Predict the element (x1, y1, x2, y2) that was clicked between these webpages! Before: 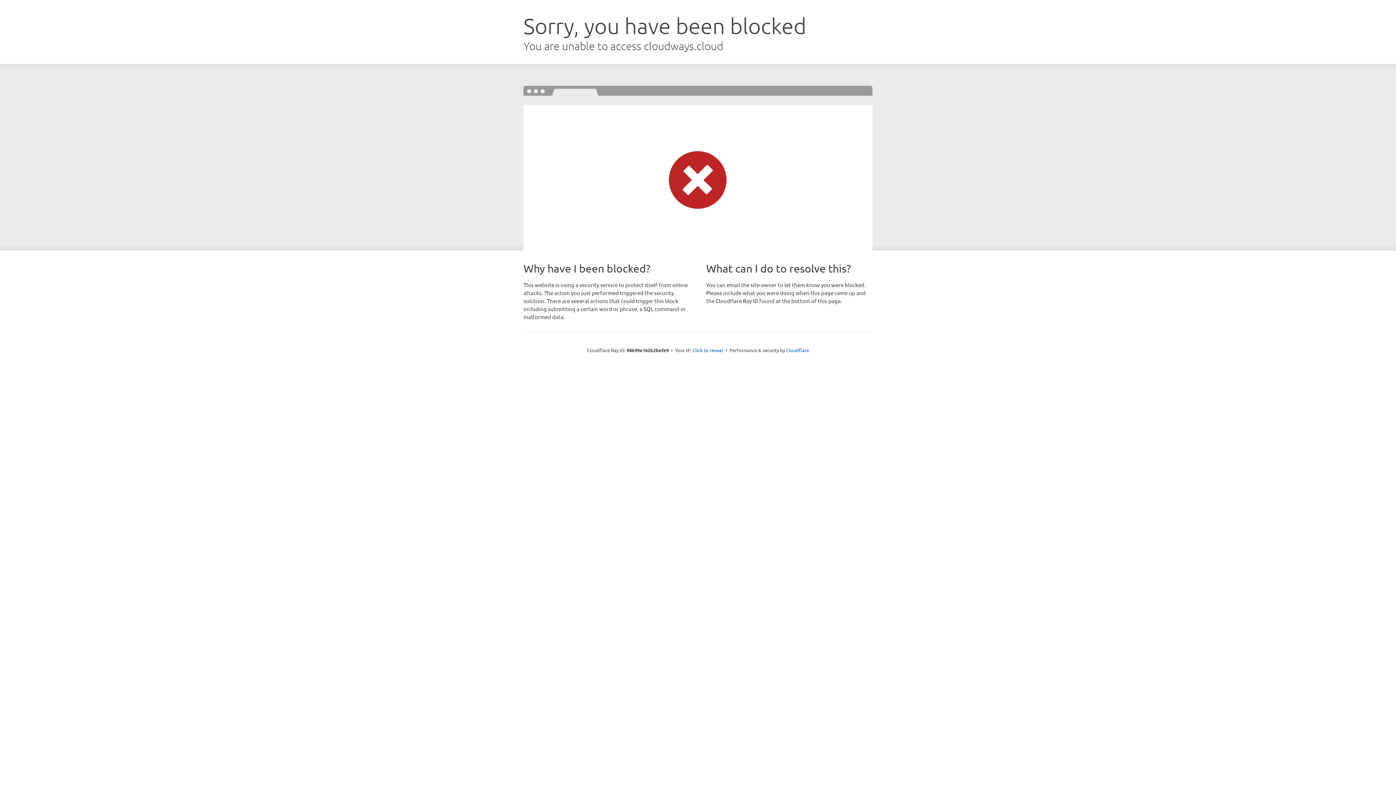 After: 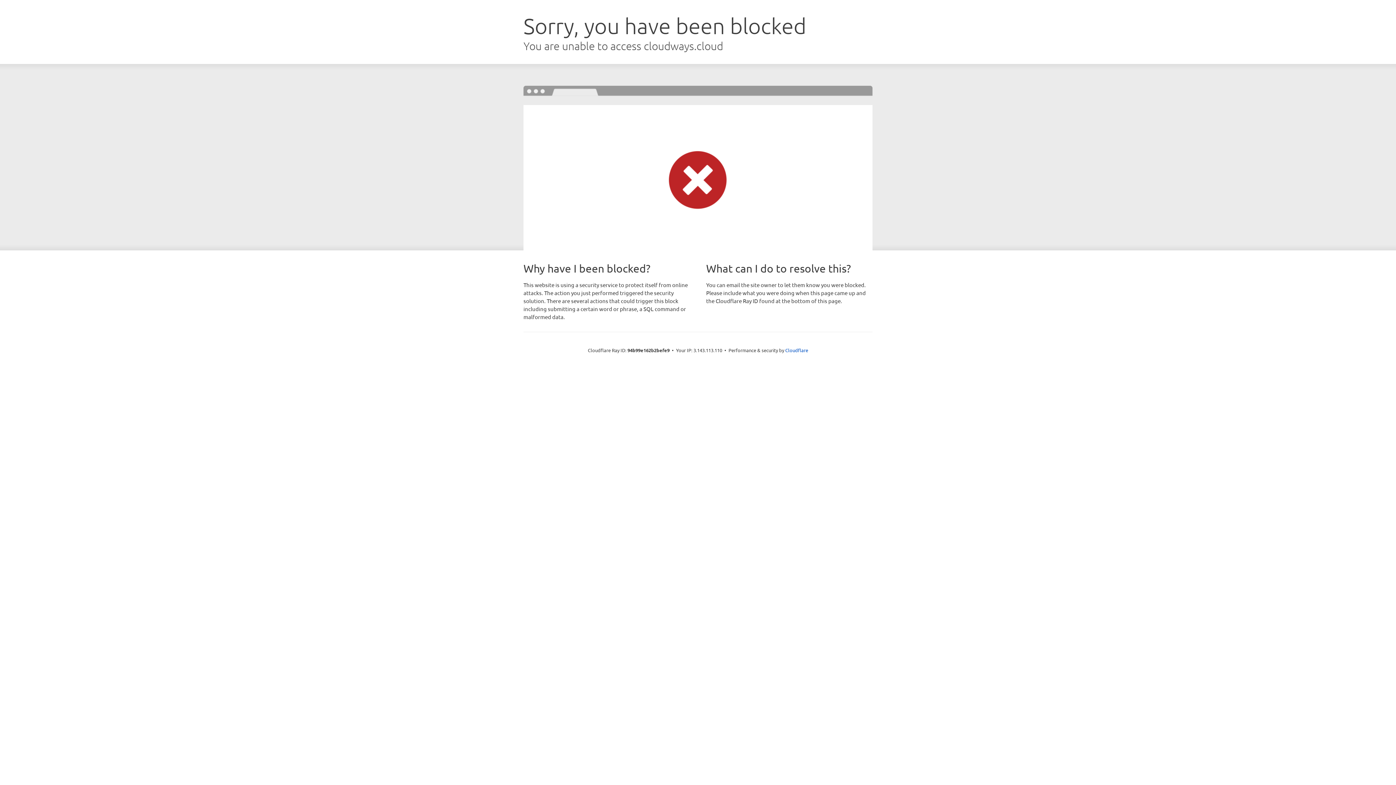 Action: label: Click to reveal bbox: (692, 346, 723, 353)